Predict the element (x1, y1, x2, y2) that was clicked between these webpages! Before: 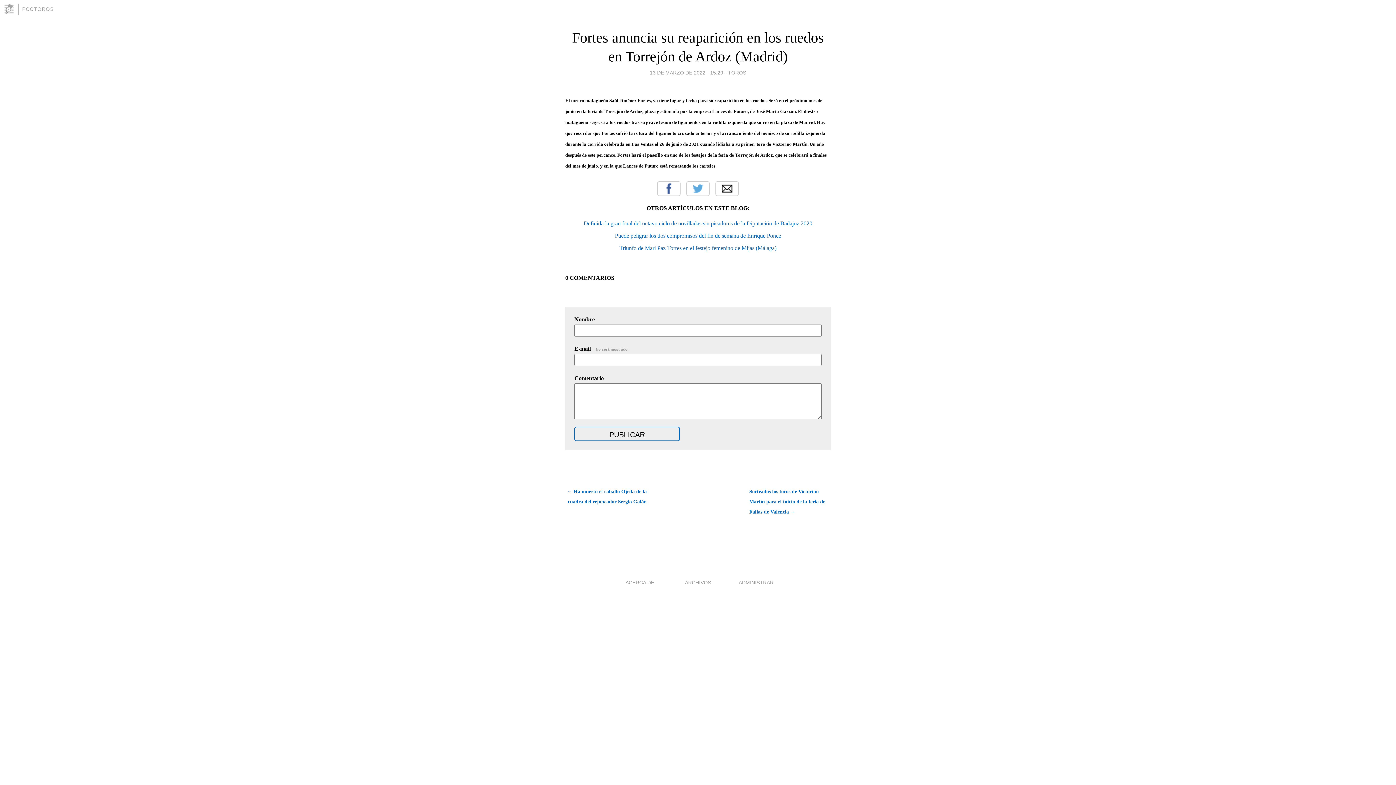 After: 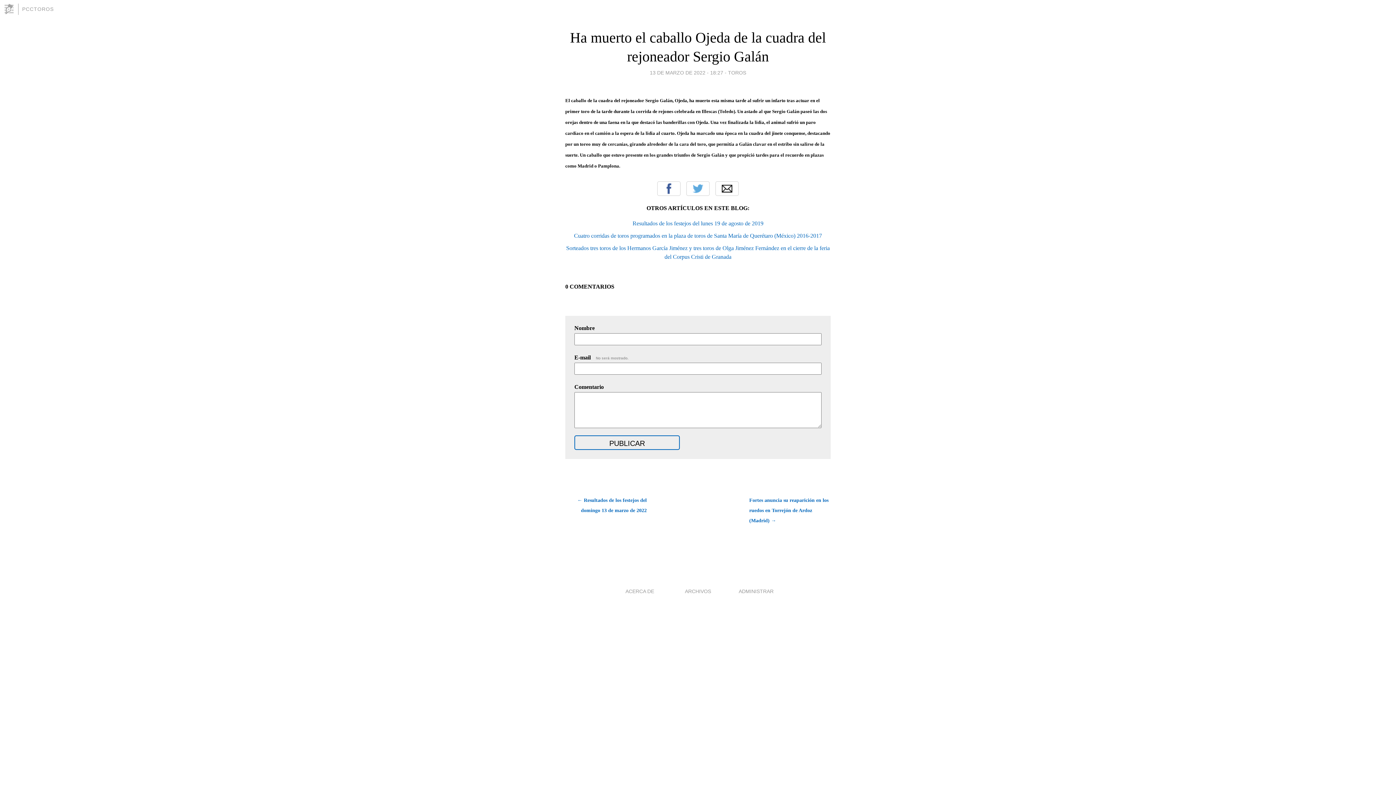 Action: label: ← Ha muerto el caballo Ojeda de la cuadra del rejoneador Sergio Galán bbox: (565, 486, 646, 507)